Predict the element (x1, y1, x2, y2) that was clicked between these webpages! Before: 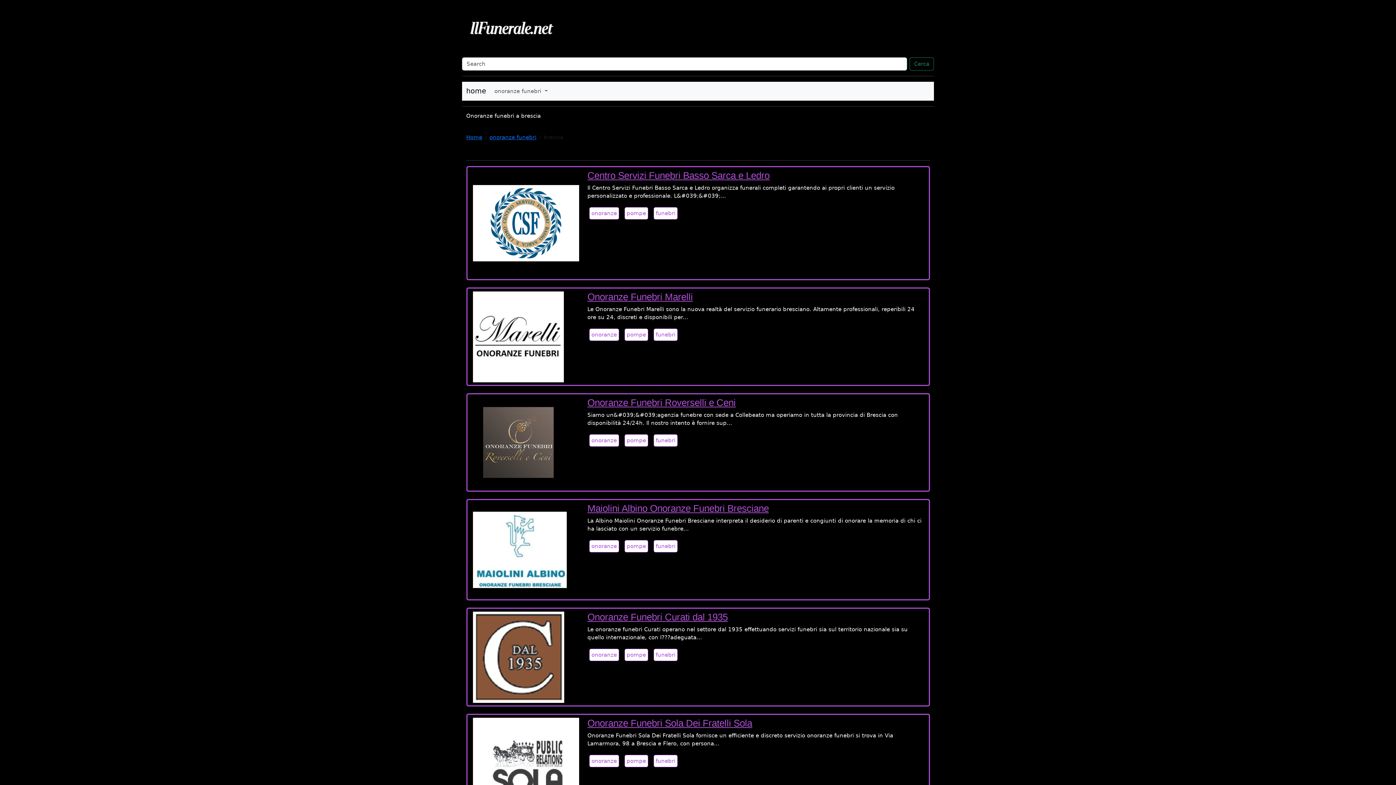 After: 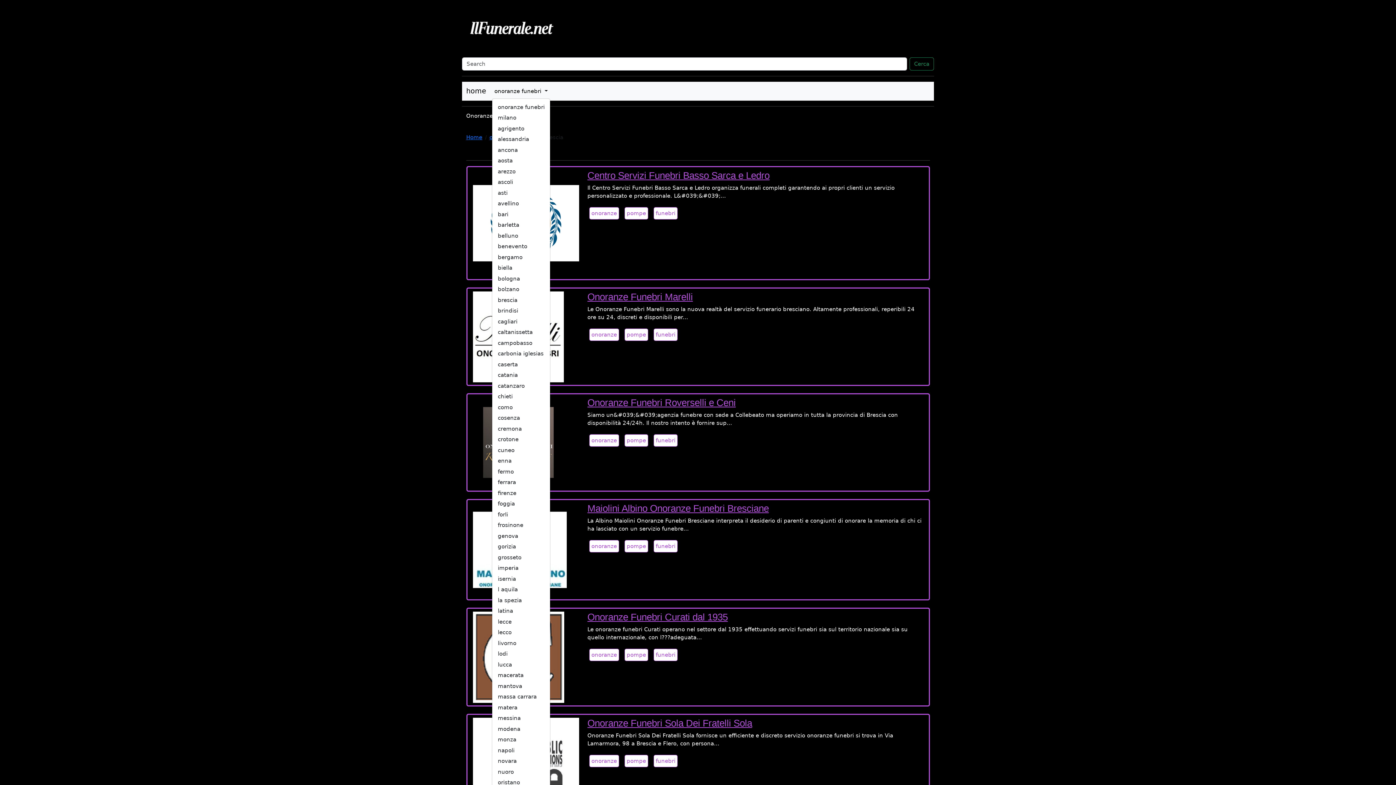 Action: label: onoranze funebri  bbox: (491, 84, 550, 97)